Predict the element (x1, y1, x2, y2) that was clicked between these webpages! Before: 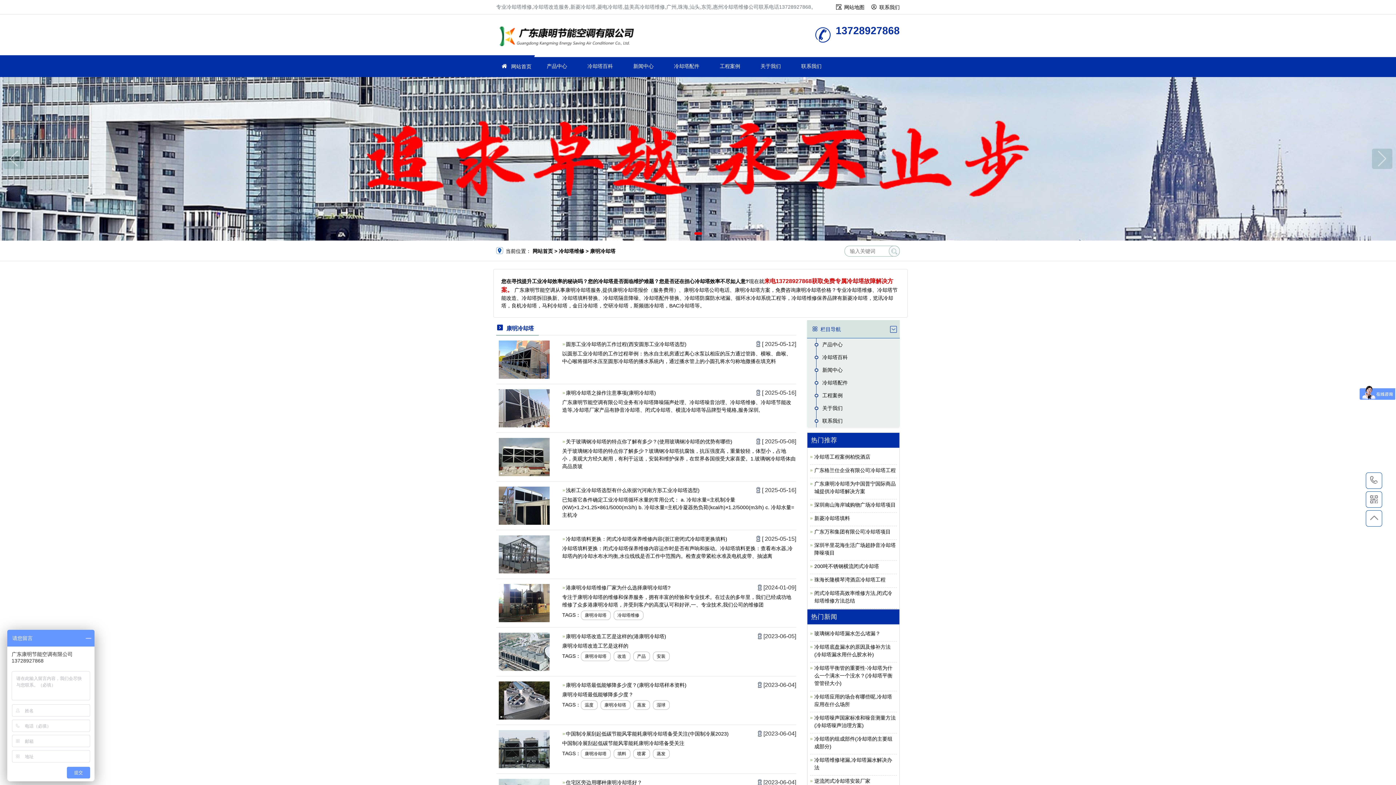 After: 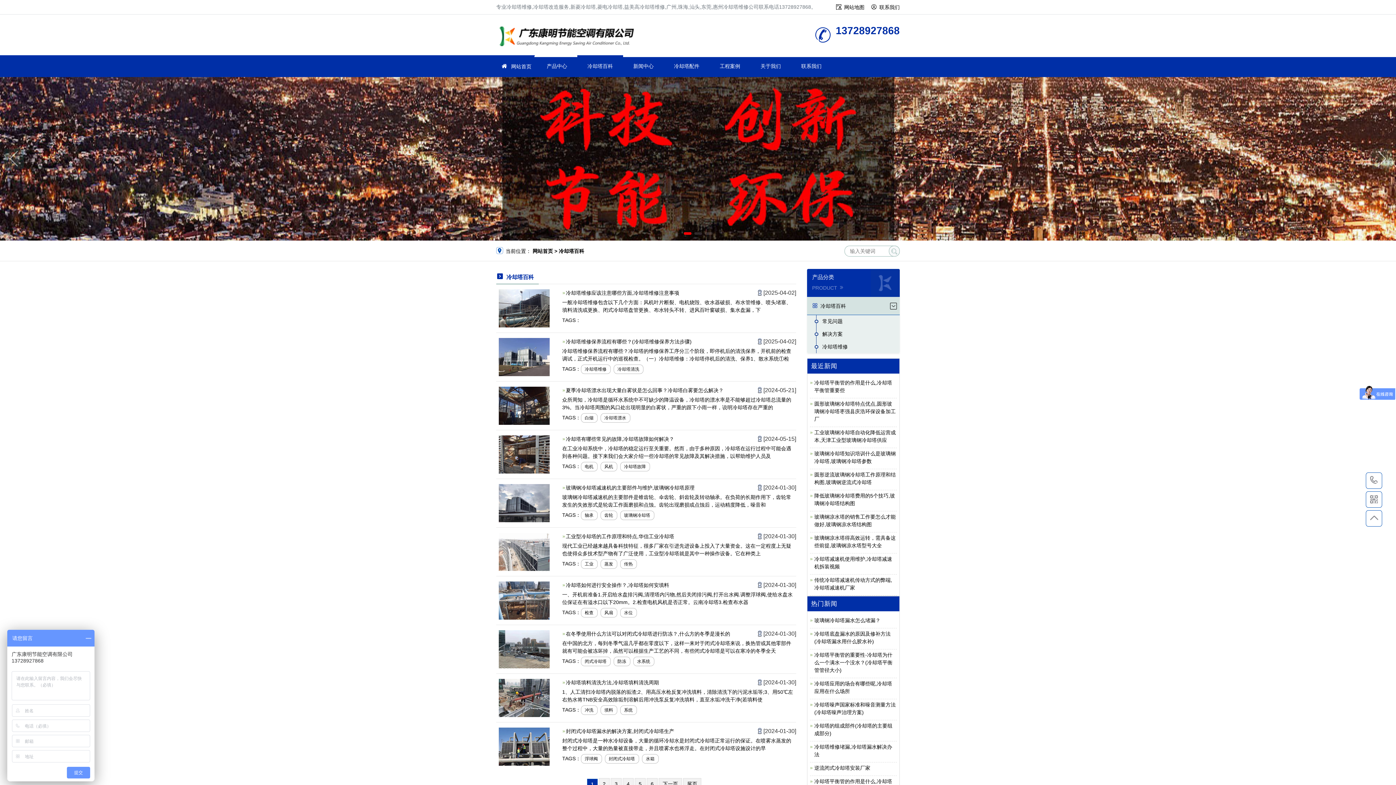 Action: label: 冷却塔百科 bbox: (582, 63, 618, 69)